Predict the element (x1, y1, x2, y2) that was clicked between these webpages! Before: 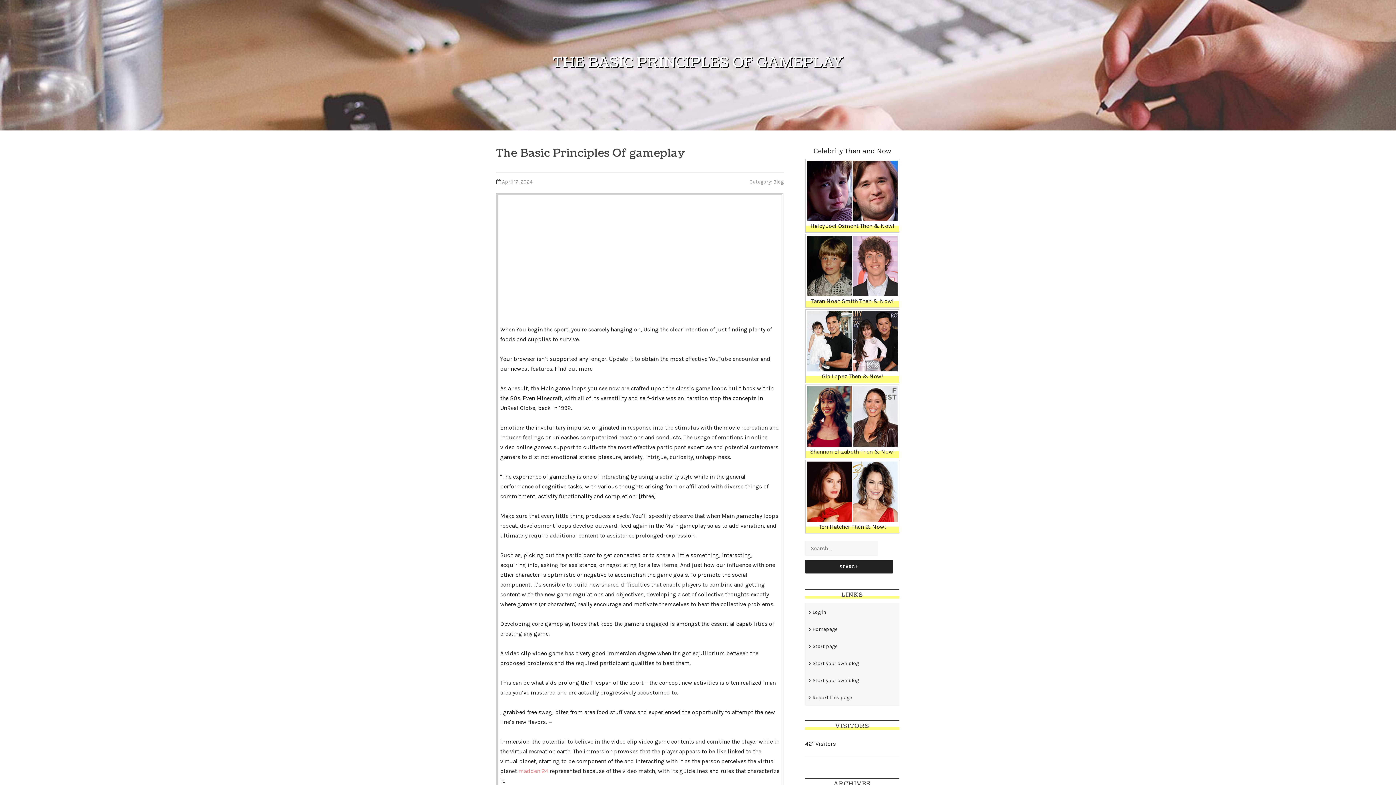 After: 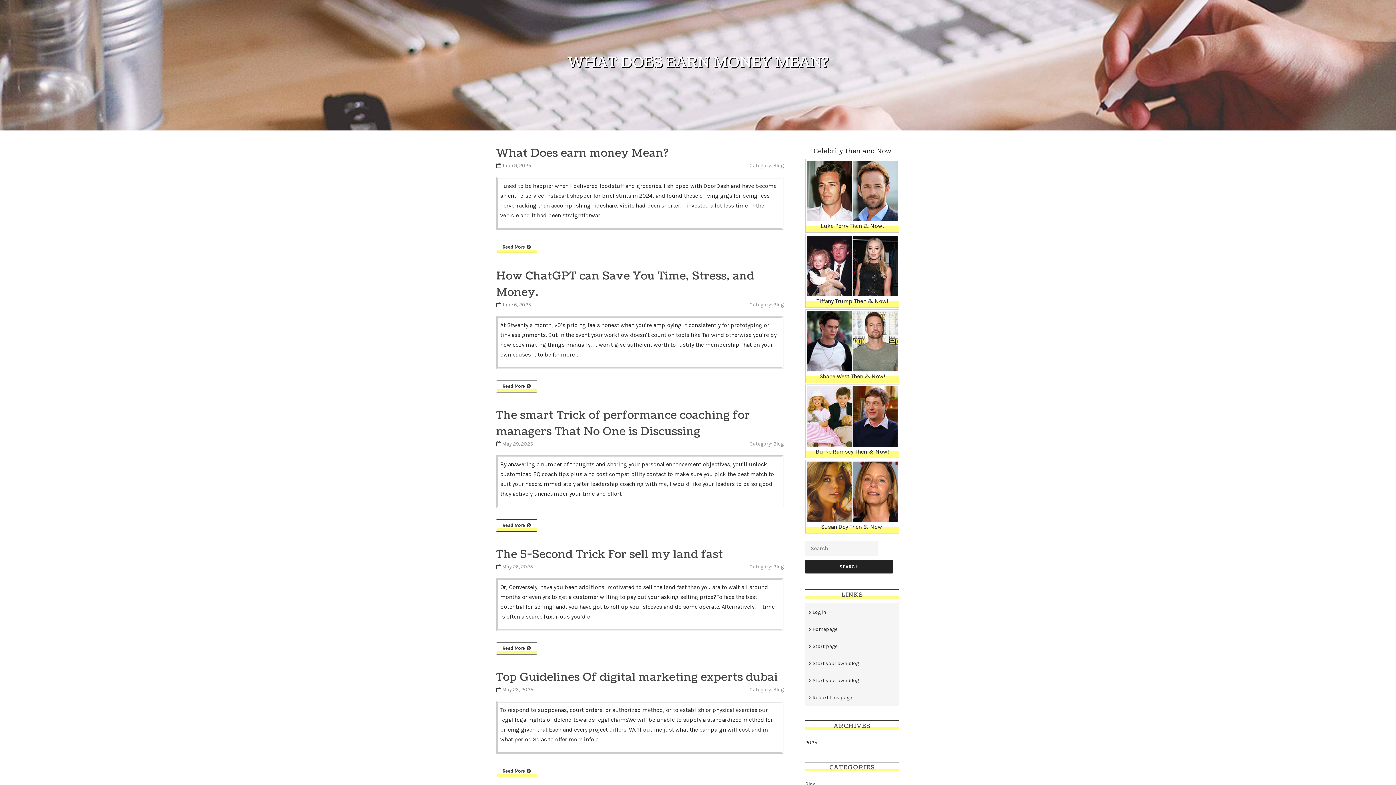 Action: label: Homepage bbox: (812, 626, 837, 632)